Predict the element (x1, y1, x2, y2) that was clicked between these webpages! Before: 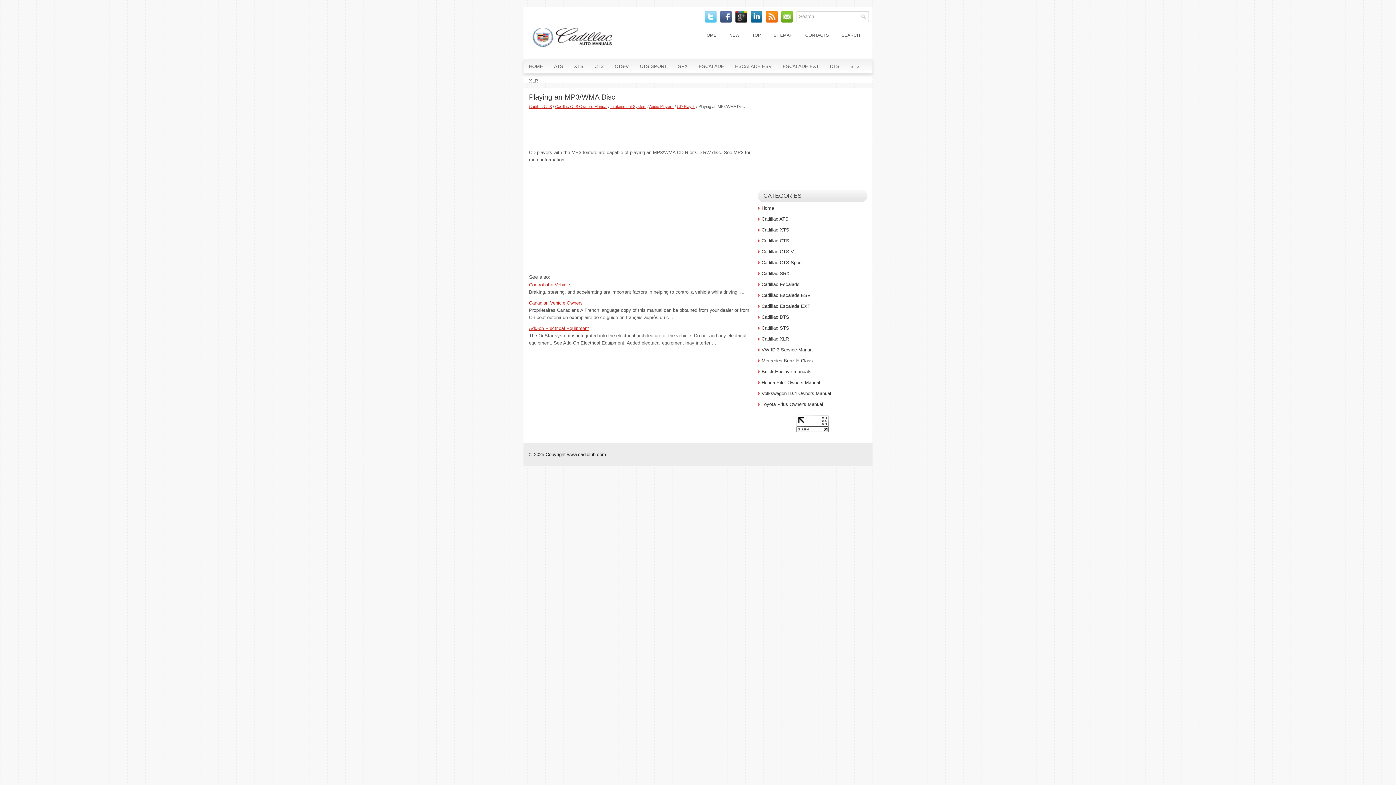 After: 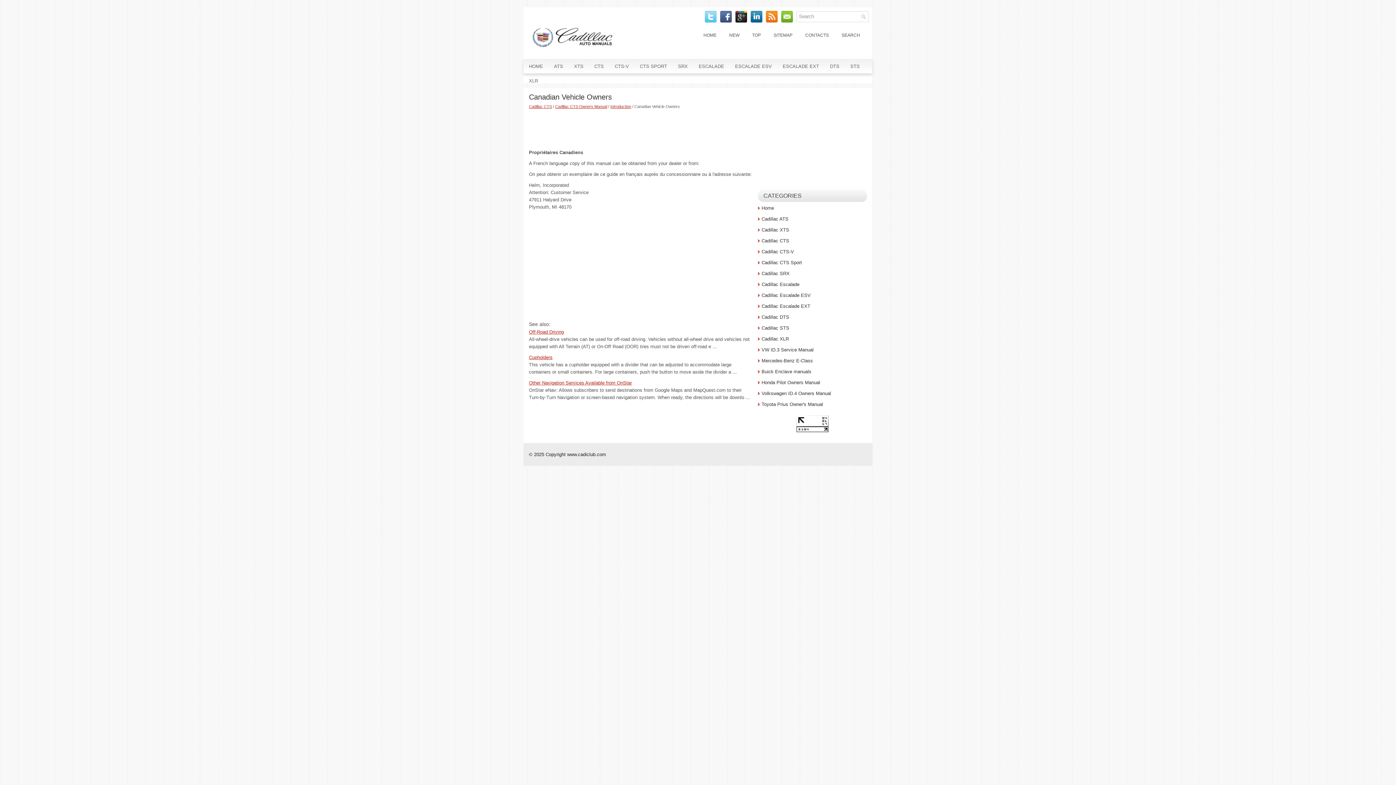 Action: bbox: (529, 300, 582, 305) label: Canadian Vehicle Owners